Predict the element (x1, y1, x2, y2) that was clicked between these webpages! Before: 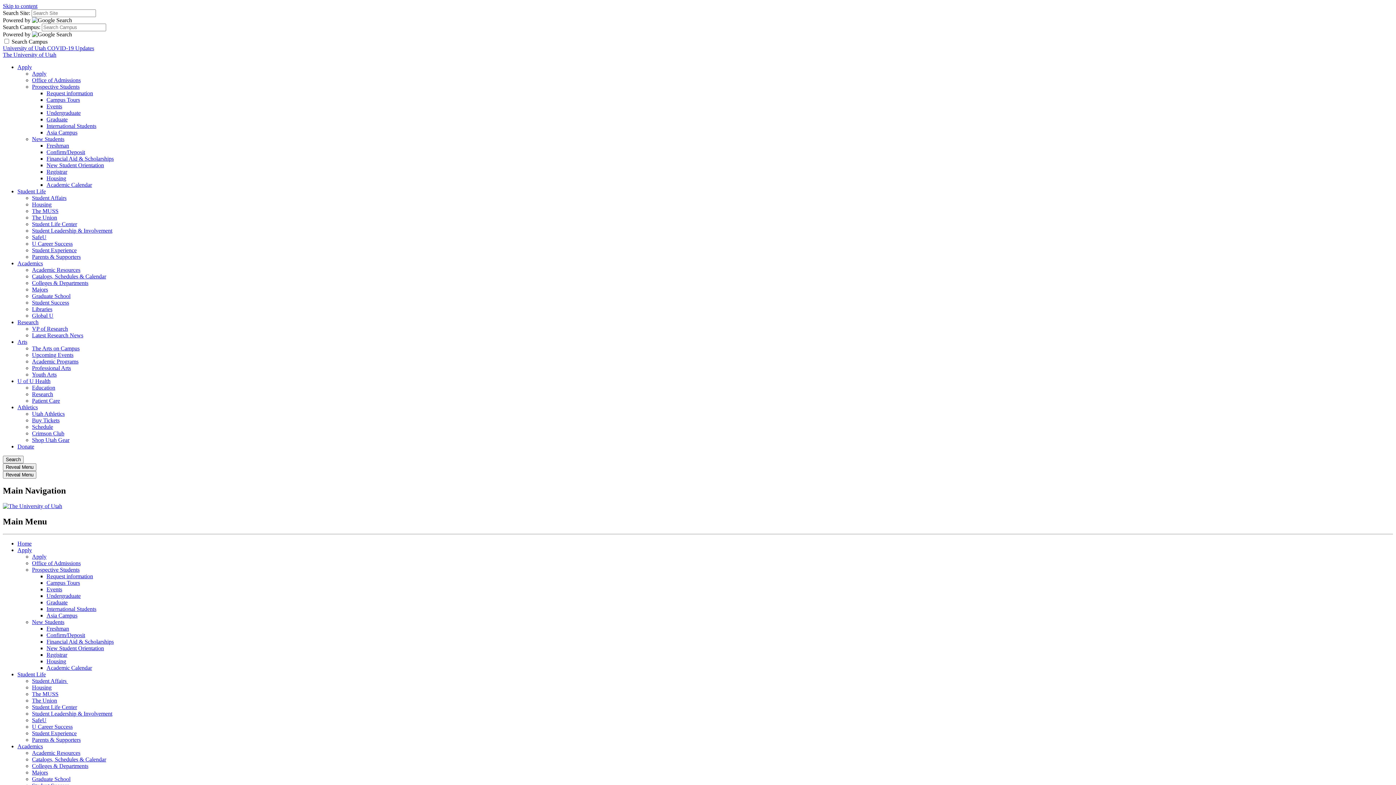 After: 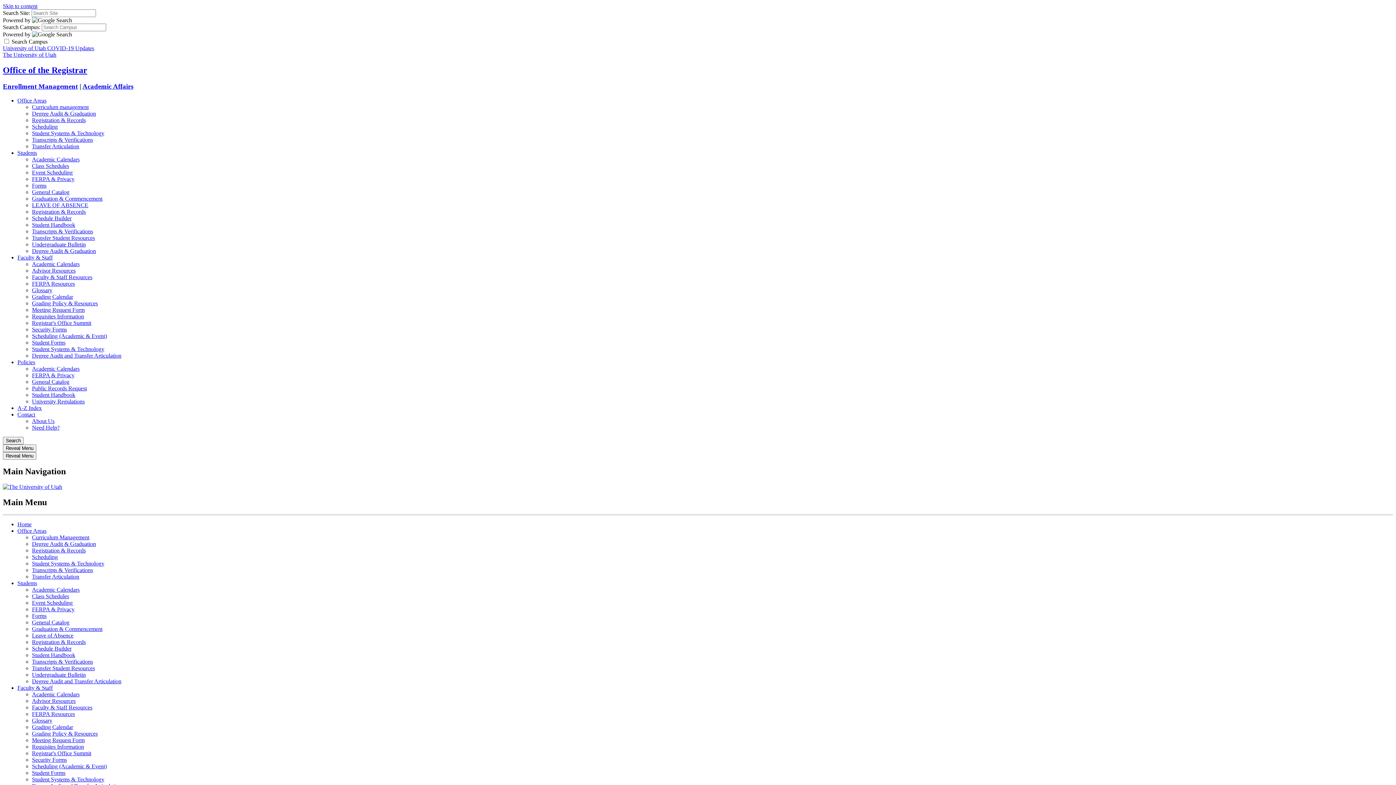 Action: bbox: (32, 273, 106, 279) label: Catalogs, Schedules & Calendar